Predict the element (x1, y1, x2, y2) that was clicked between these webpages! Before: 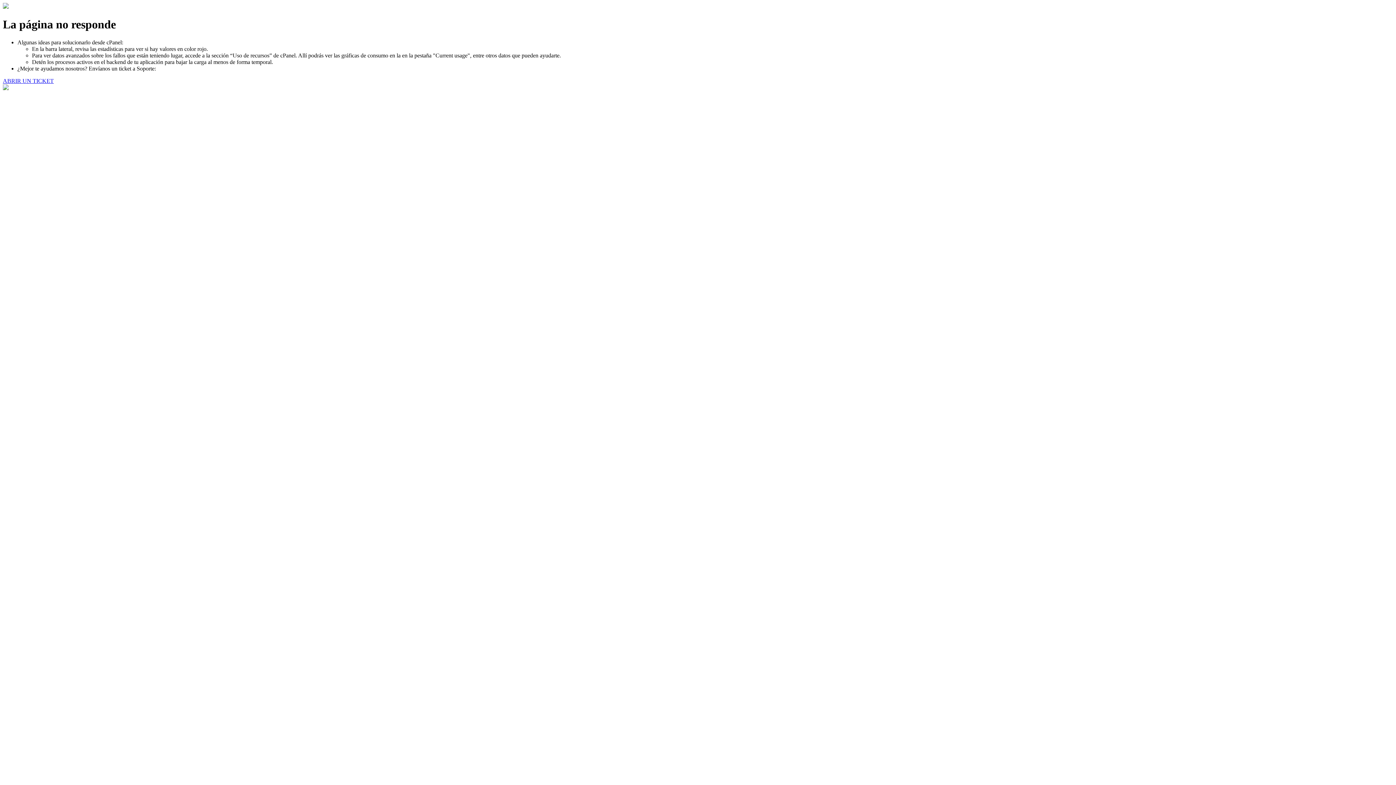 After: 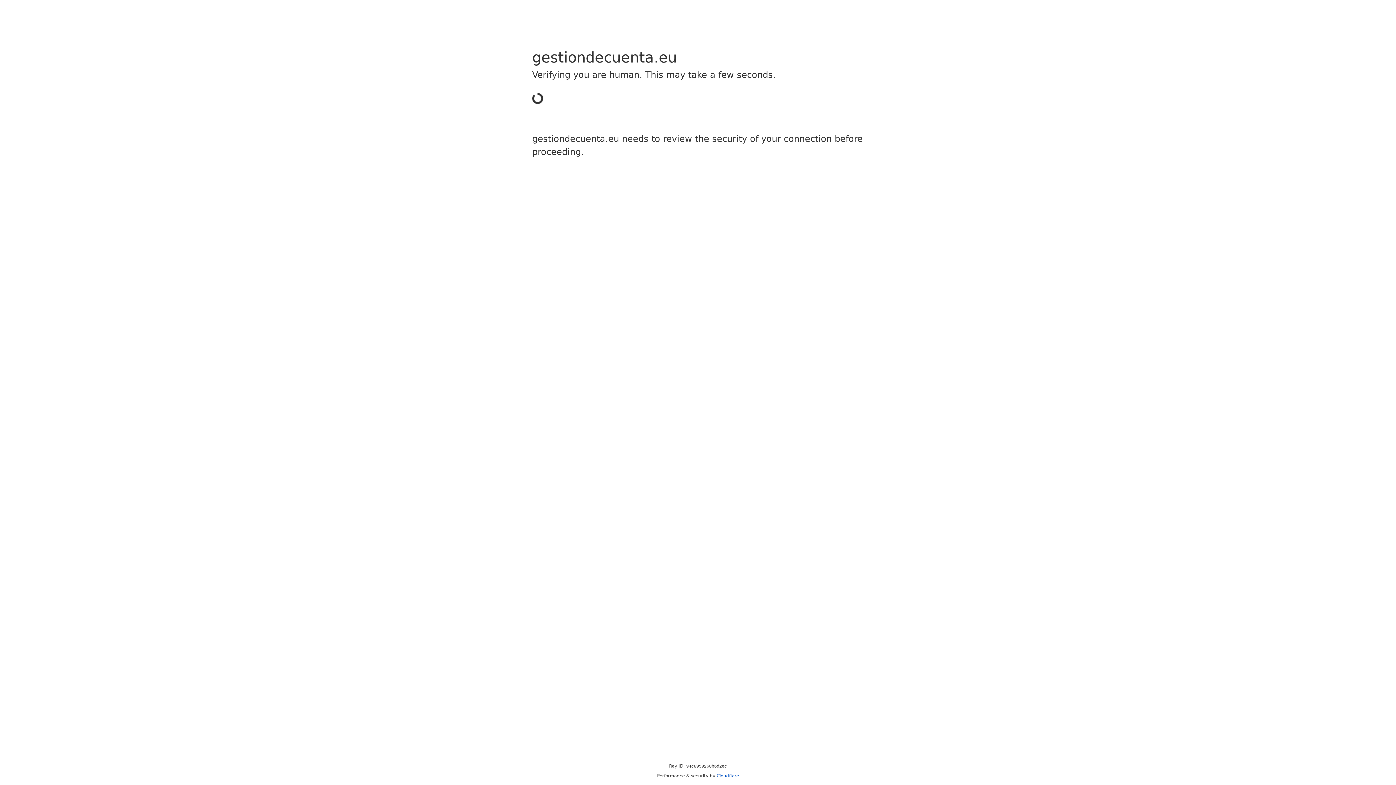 Action: bbox: (2, 77, 53, 83) label: ABRIR UN TICKET